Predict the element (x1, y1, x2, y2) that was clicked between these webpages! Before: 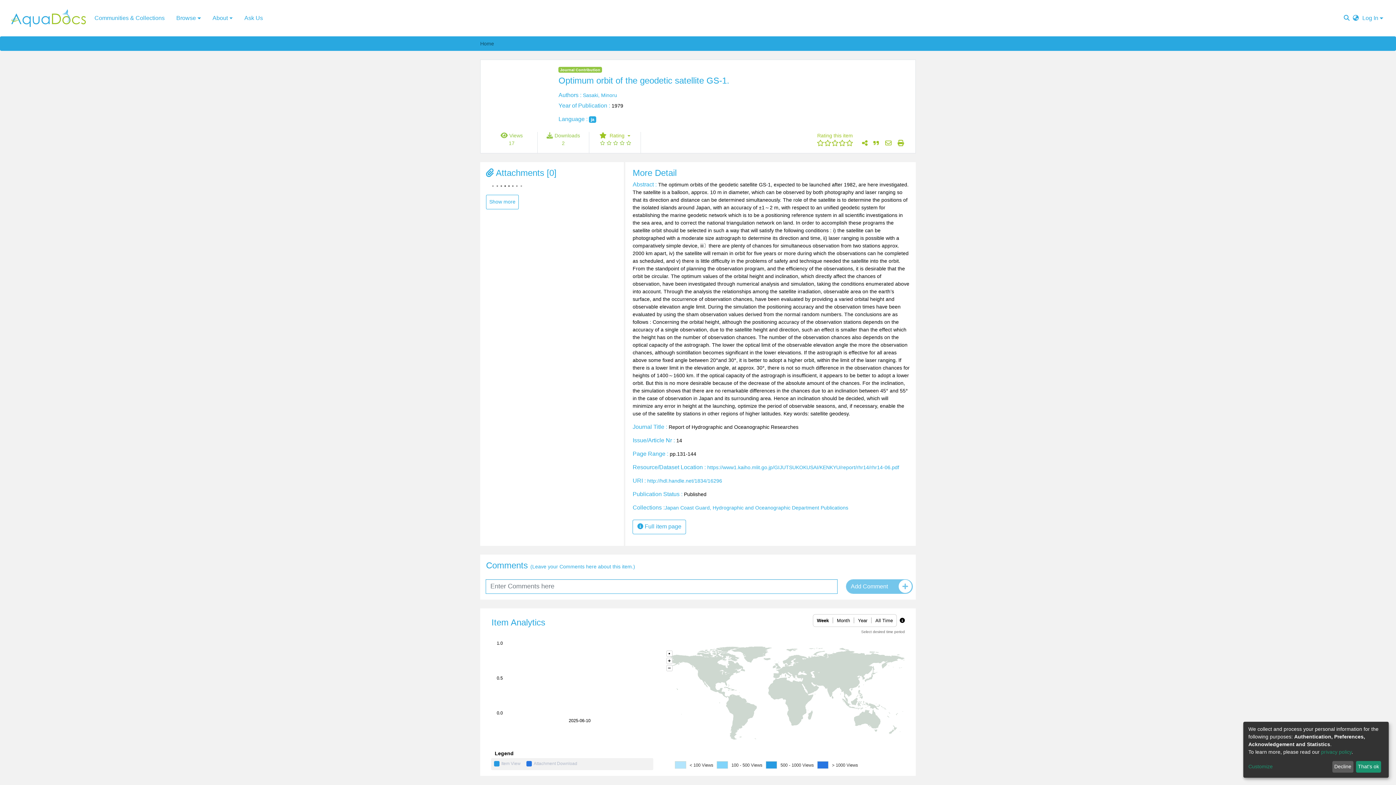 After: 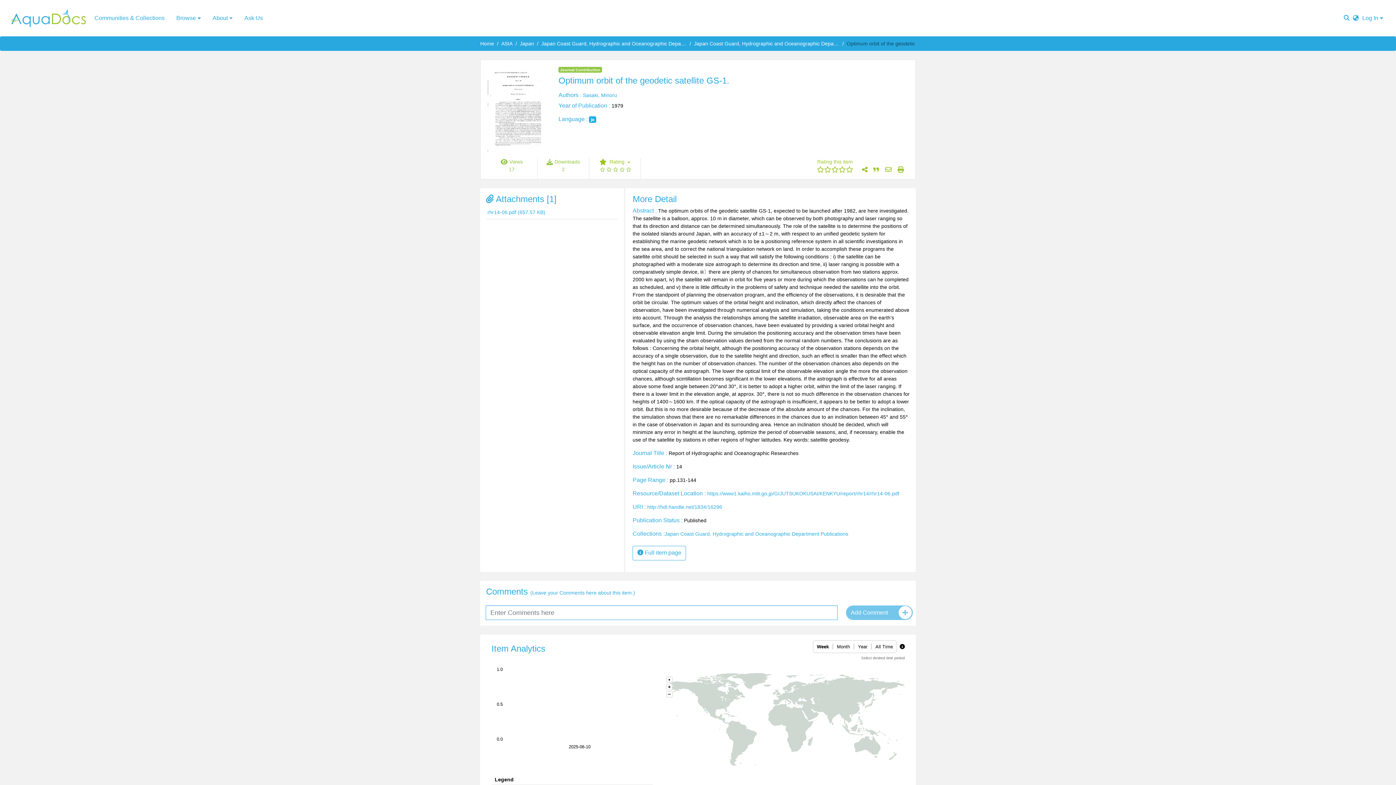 Action: bbox: (1332, 761, 1353, 773) label: Decline